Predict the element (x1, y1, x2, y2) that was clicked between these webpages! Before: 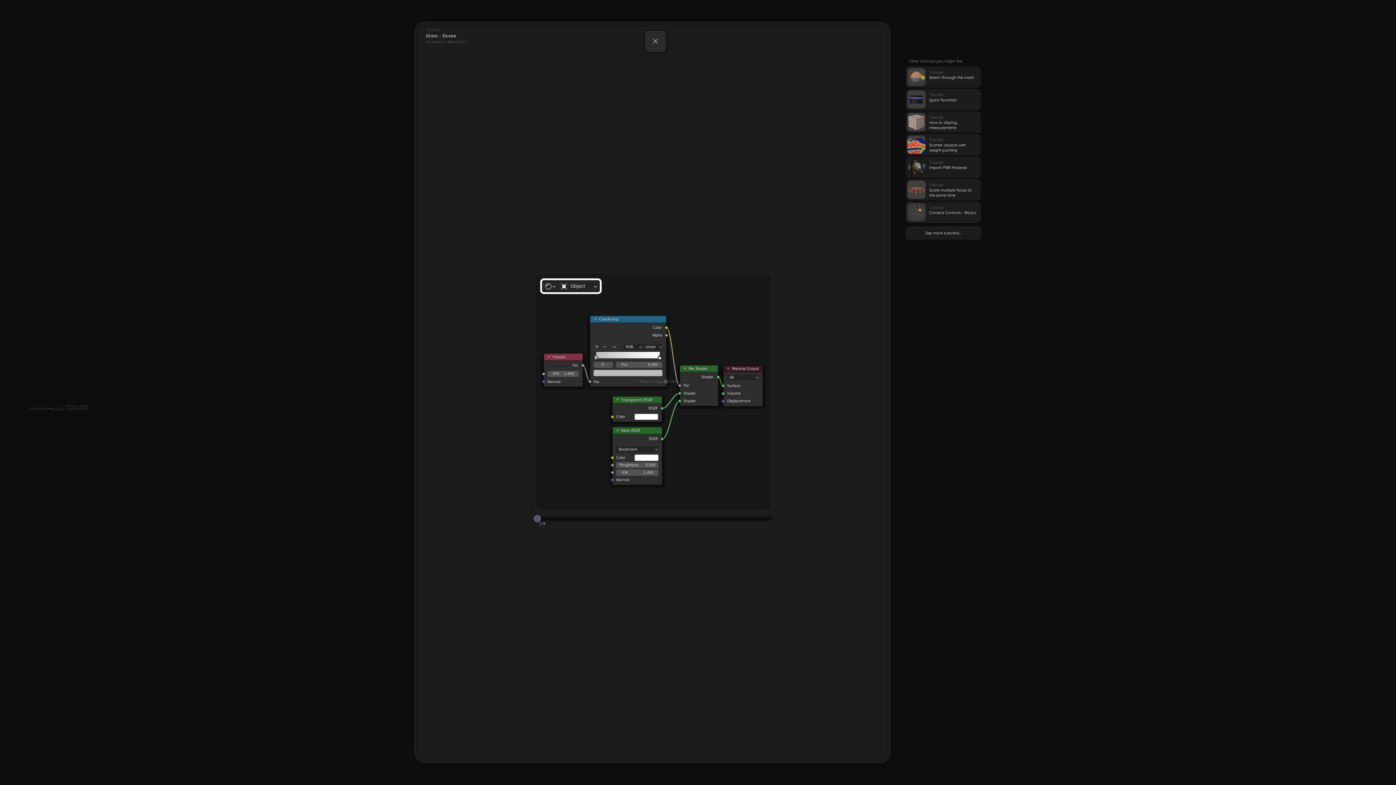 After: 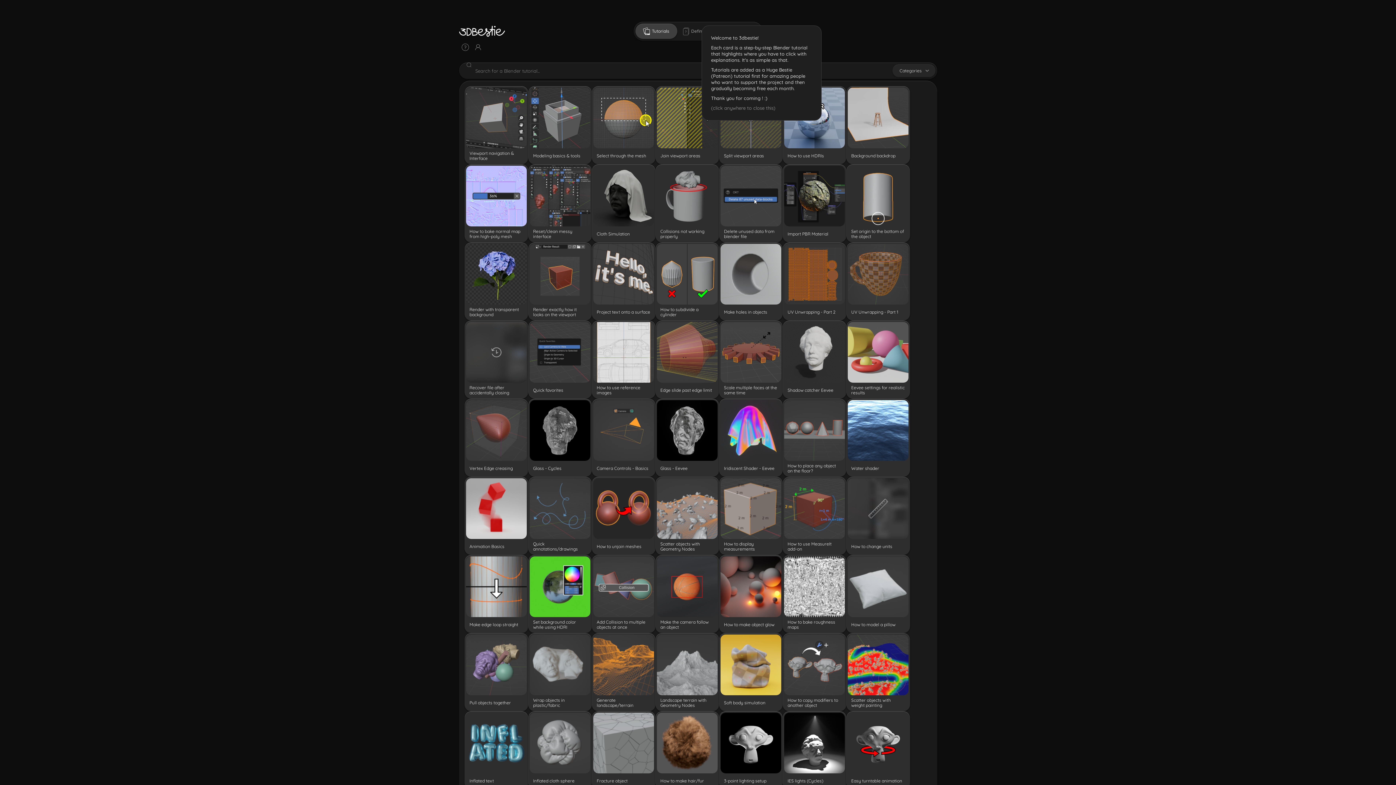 Action: bbox: (644, 30, 666, 52)